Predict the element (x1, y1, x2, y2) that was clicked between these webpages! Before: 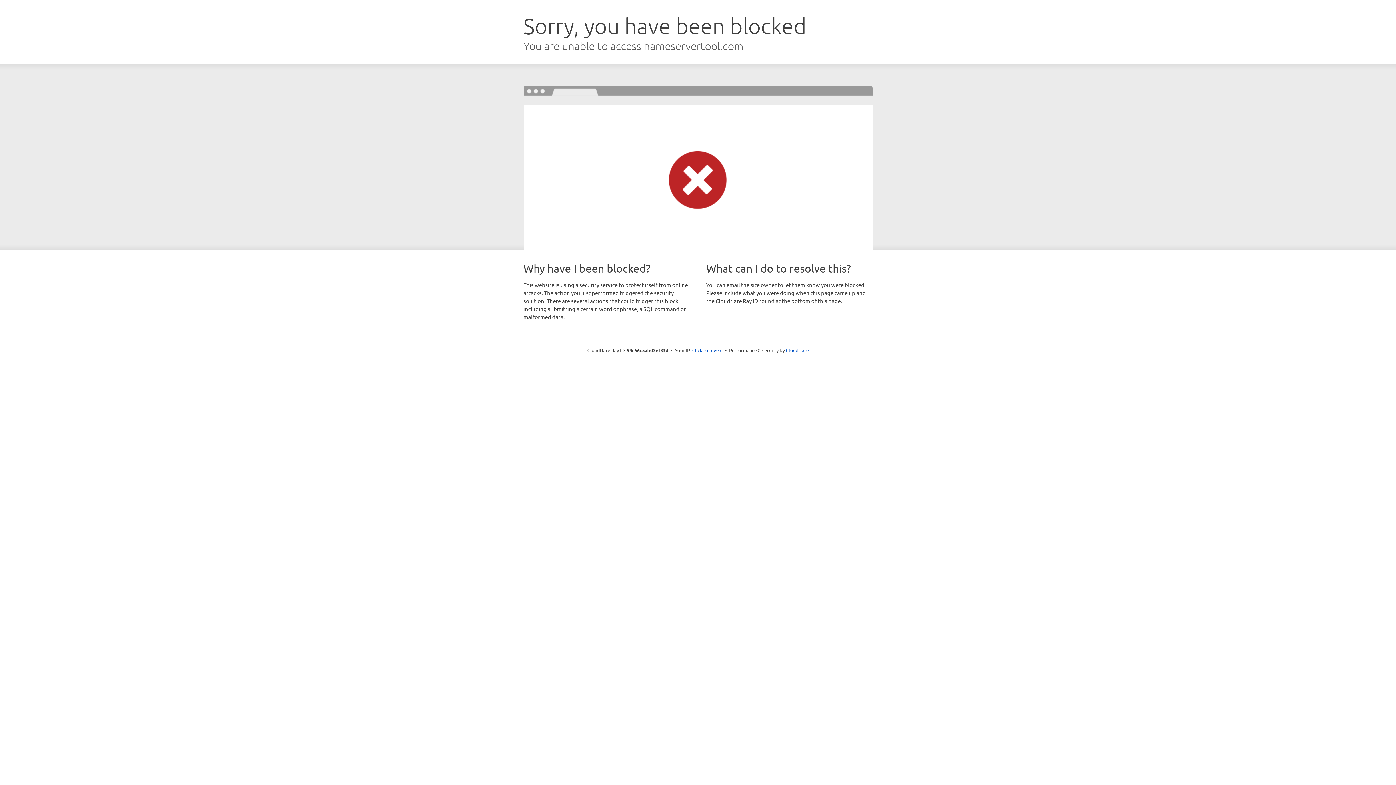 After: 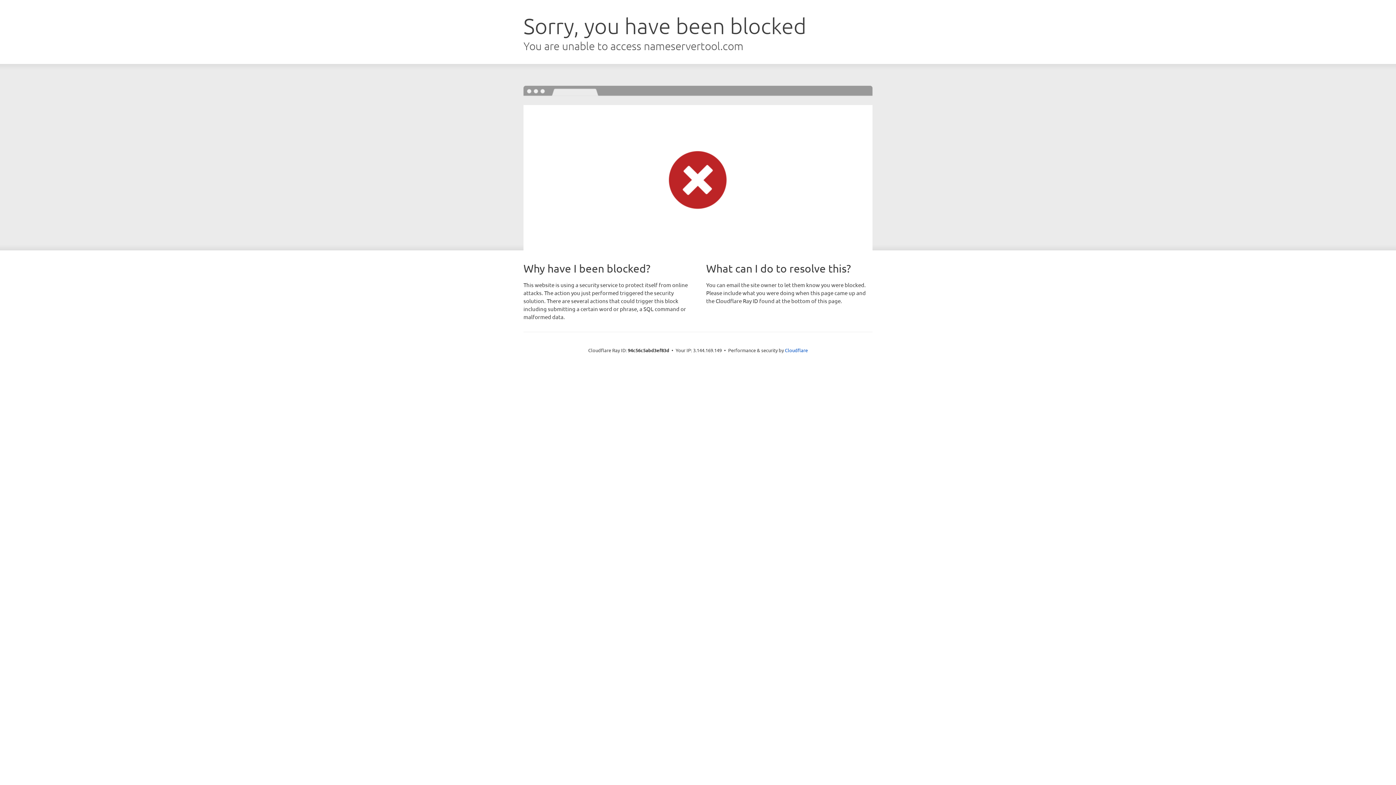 Action: bbox: (692, 346, 722, 353) label: Click to reveal